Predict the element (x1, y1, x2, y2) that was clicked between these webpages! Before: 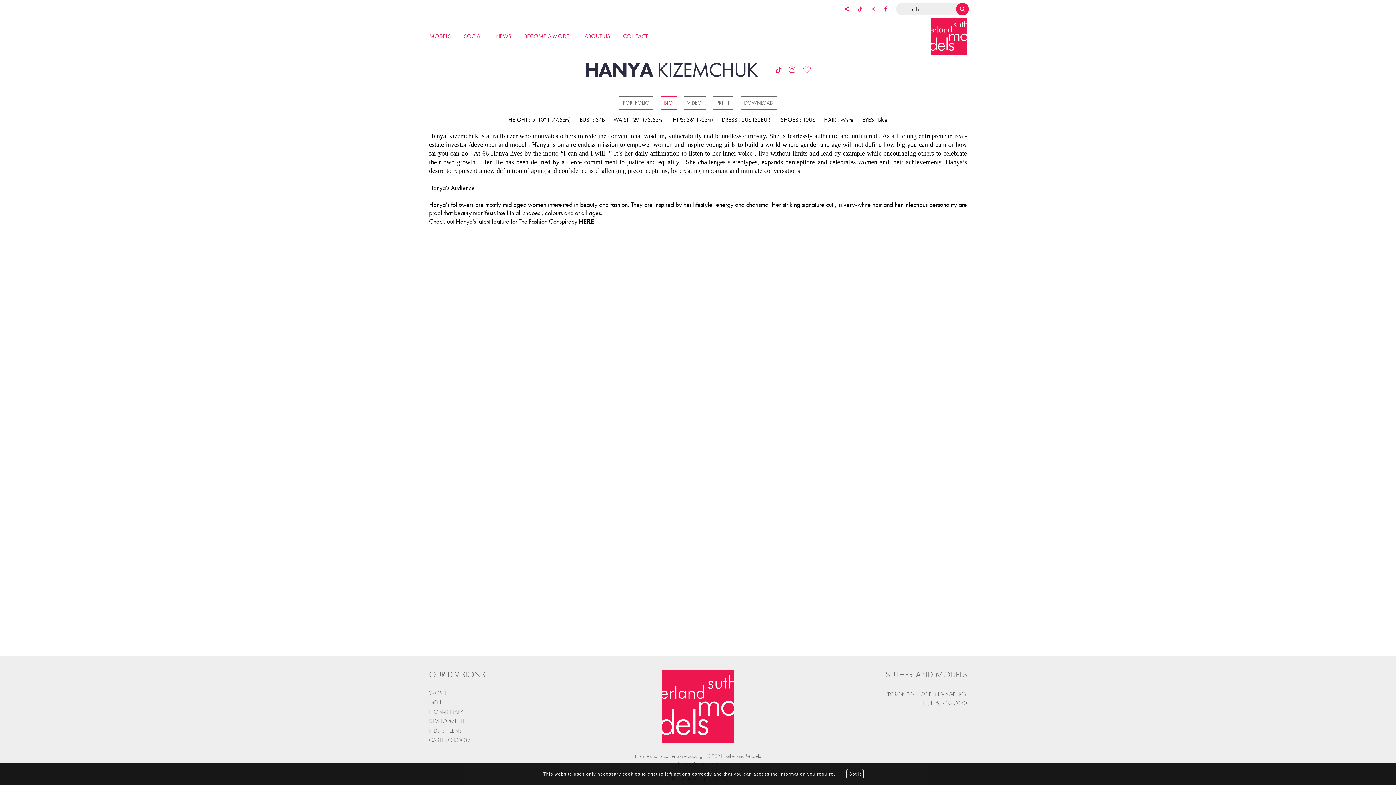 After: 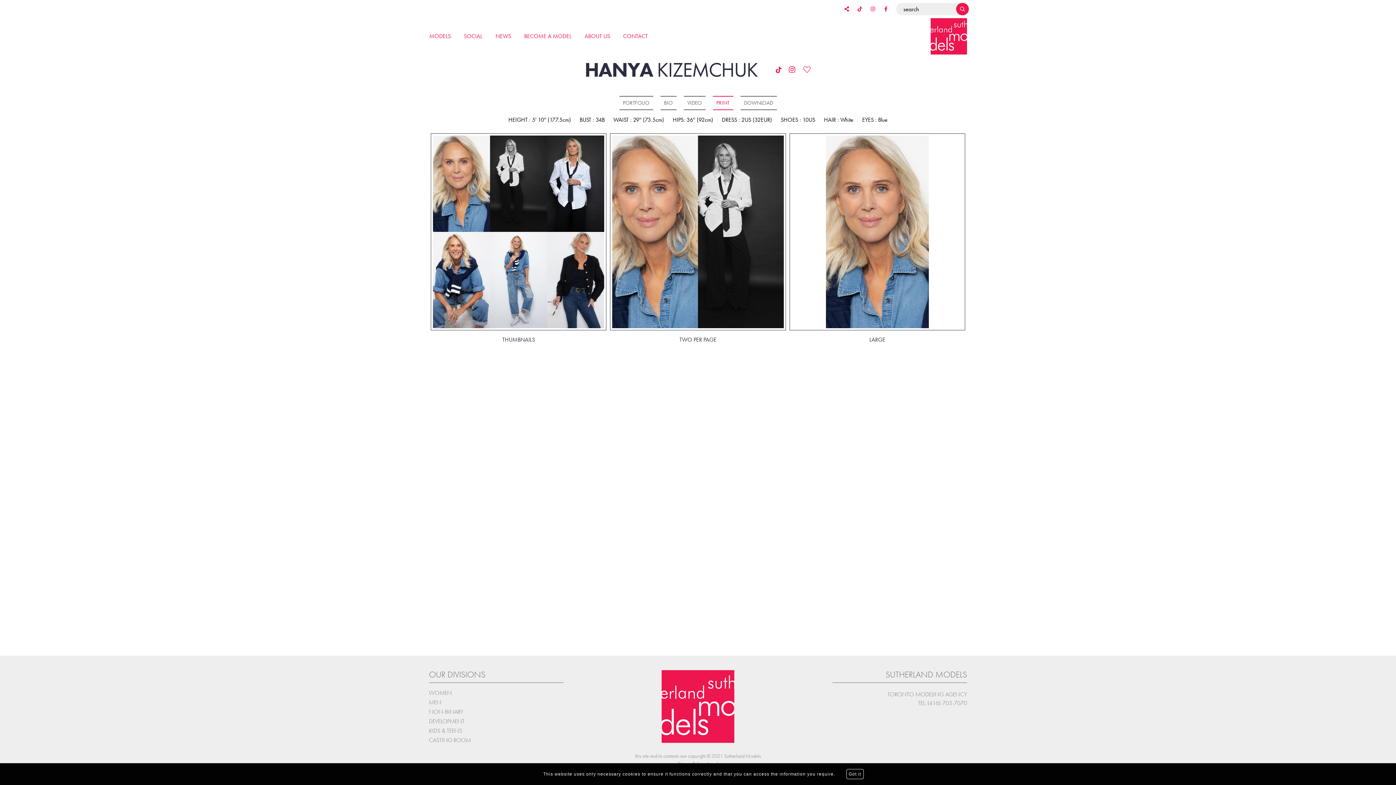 Action: label: PRINT bbox: (712, 96, 733, 110)